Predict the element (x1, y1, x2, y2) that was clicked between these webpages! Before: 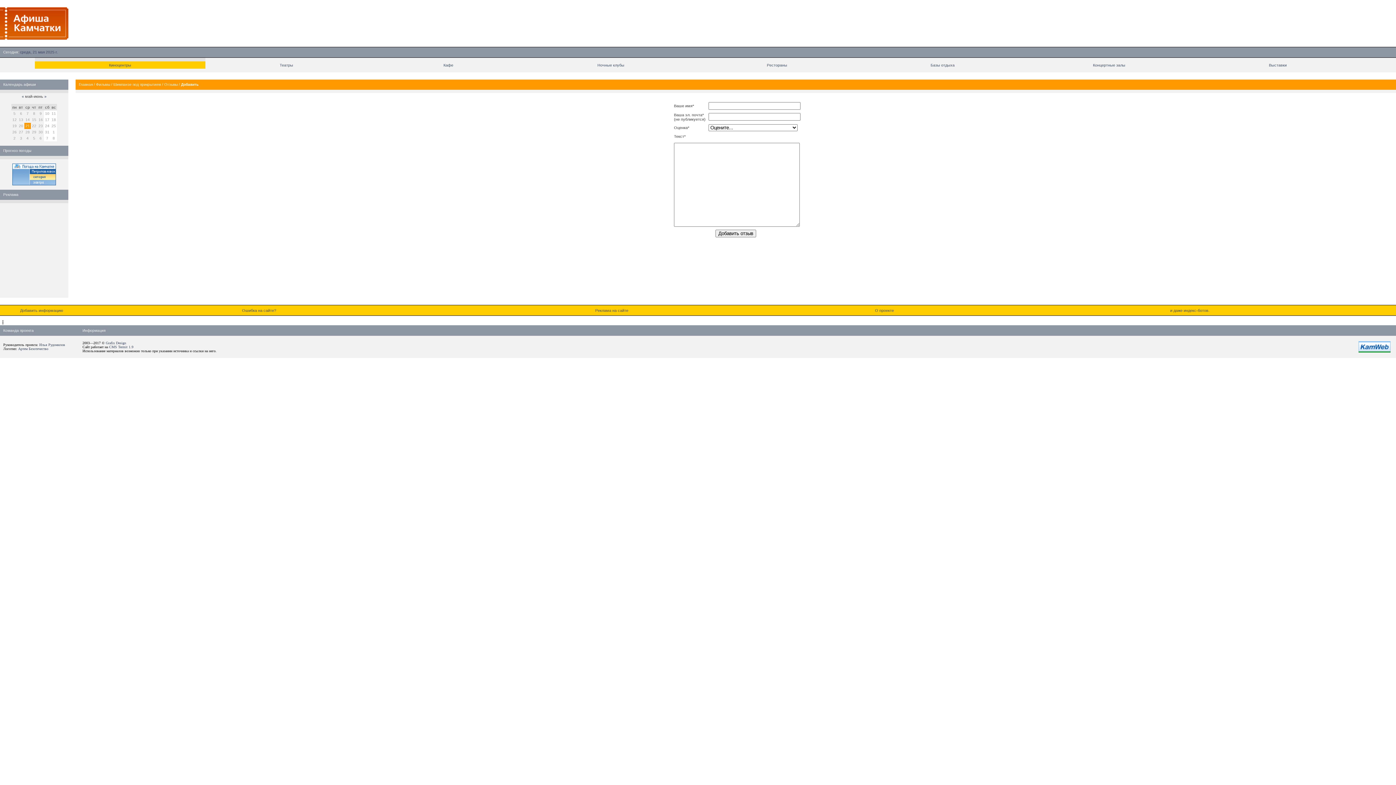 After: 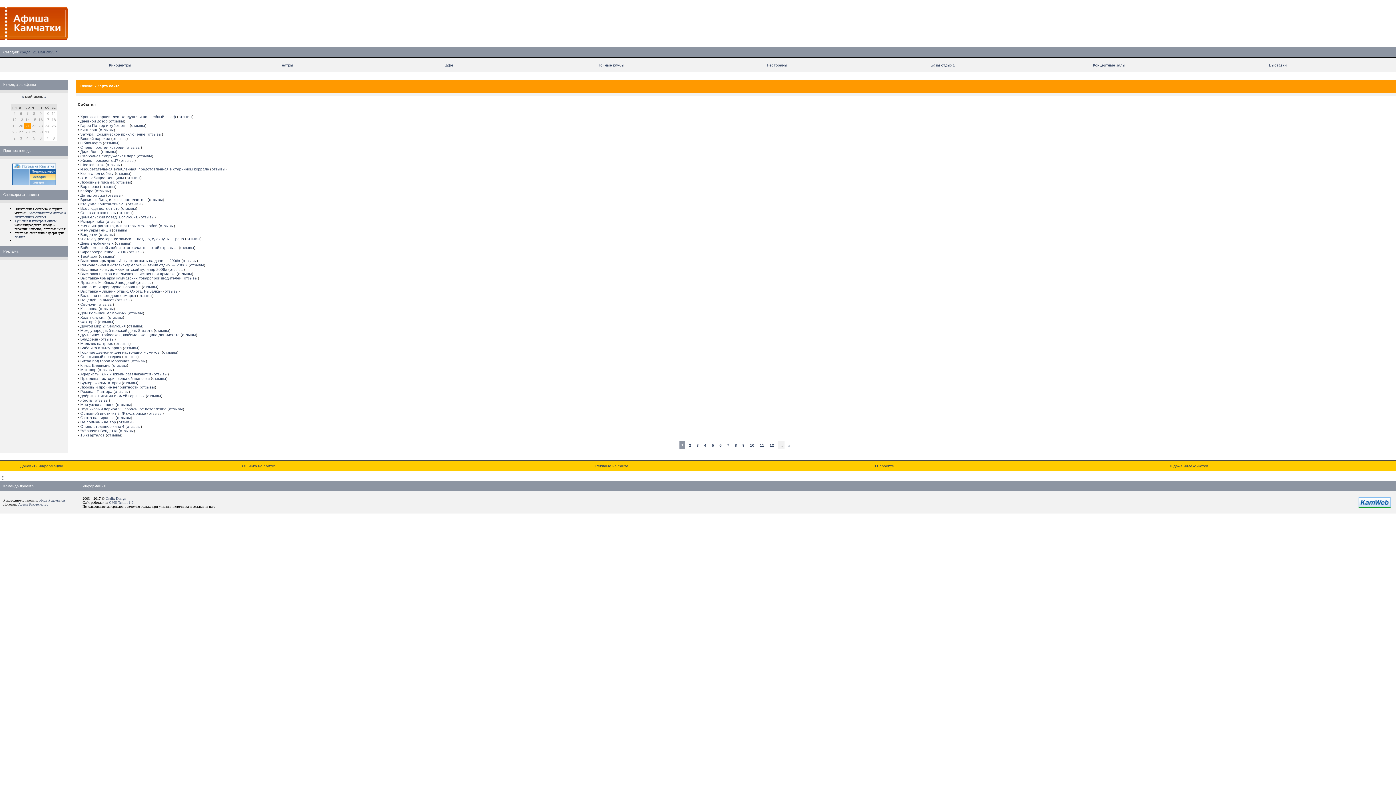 Action: label: и даже индекс-ботов. bbox: (1170, 308, 1209, 312)